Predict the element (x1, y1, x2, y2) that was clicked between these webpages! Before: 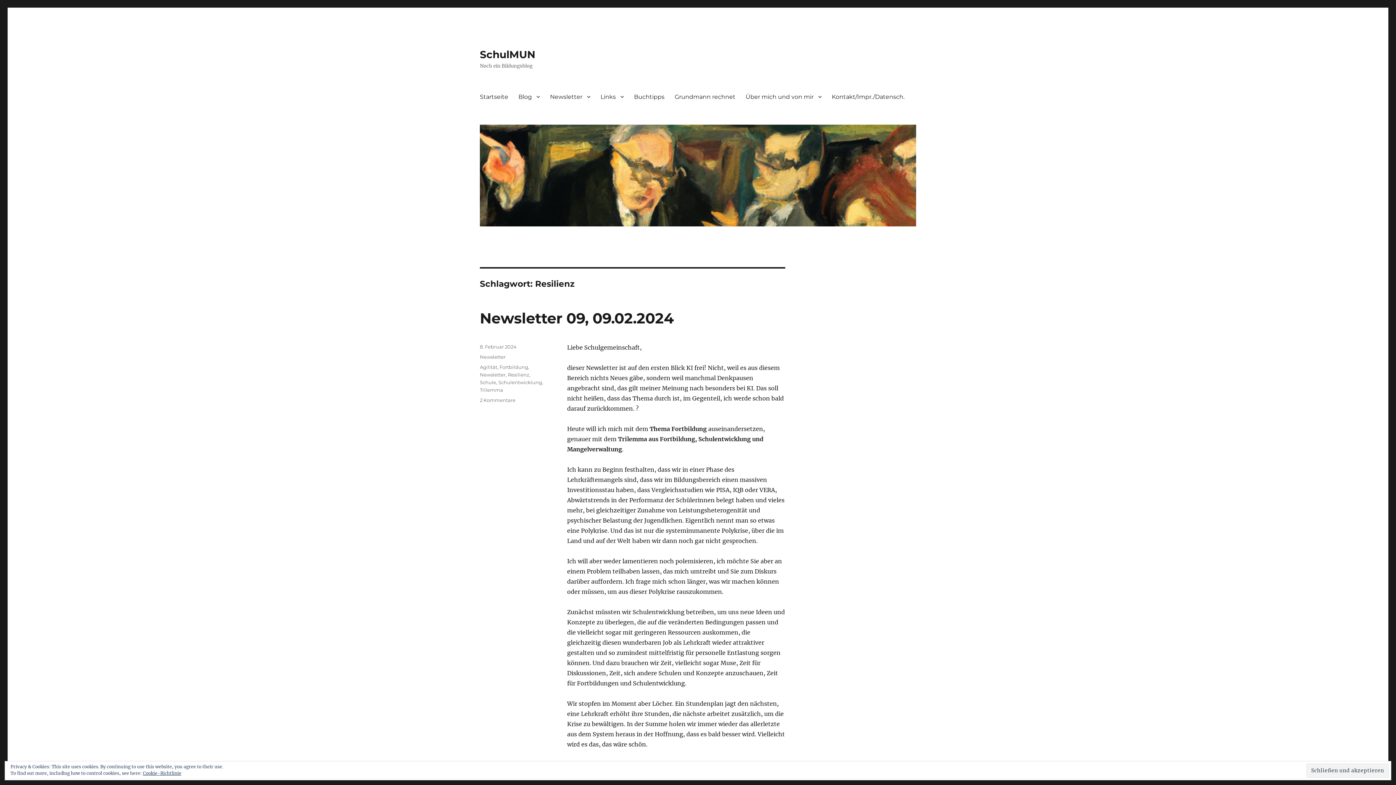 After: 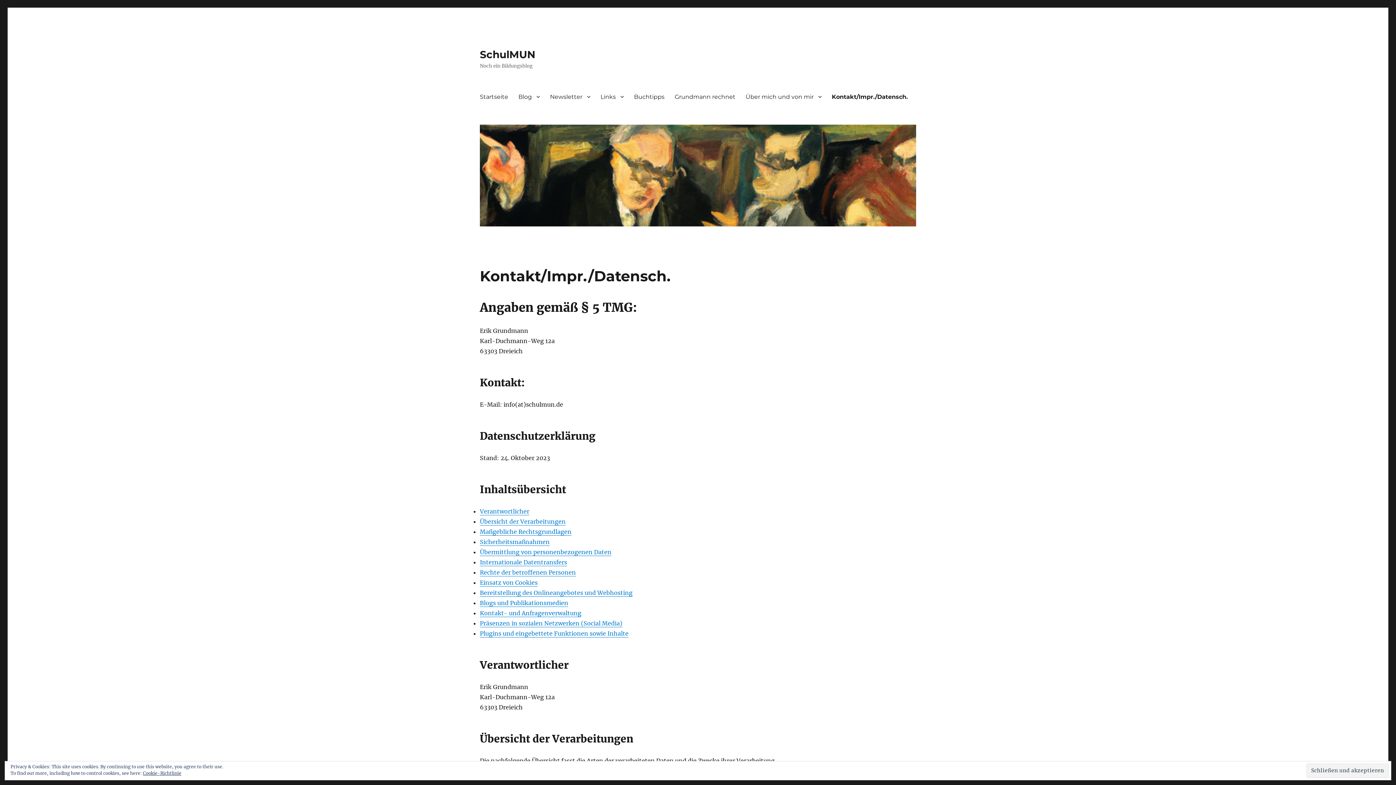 Action: label: Cookie-Richtlinie bbox: (142, 770, 181, 776)